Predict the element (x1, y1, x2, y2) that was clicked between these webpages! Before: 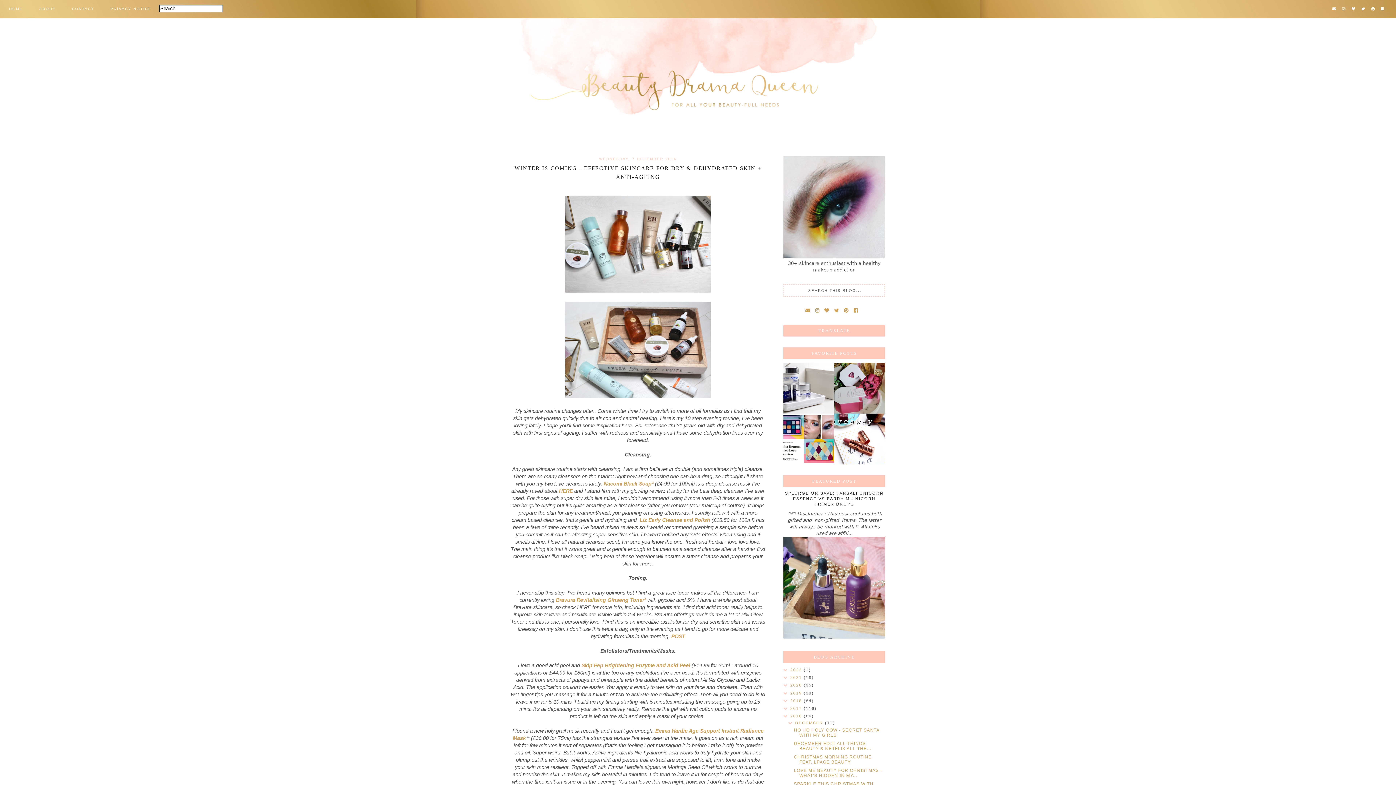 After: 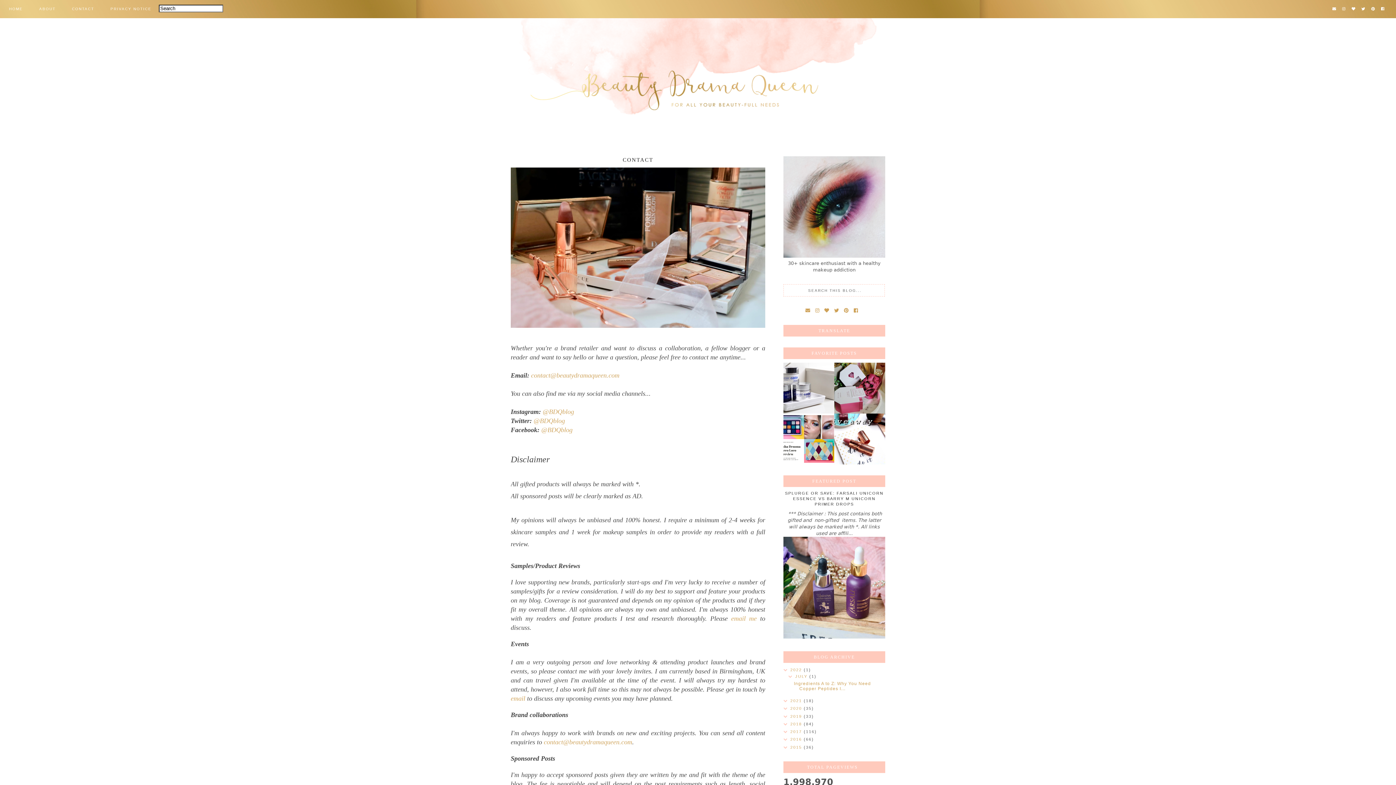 Action: bbox: (72, 6, 94, 10) label: CONTACT